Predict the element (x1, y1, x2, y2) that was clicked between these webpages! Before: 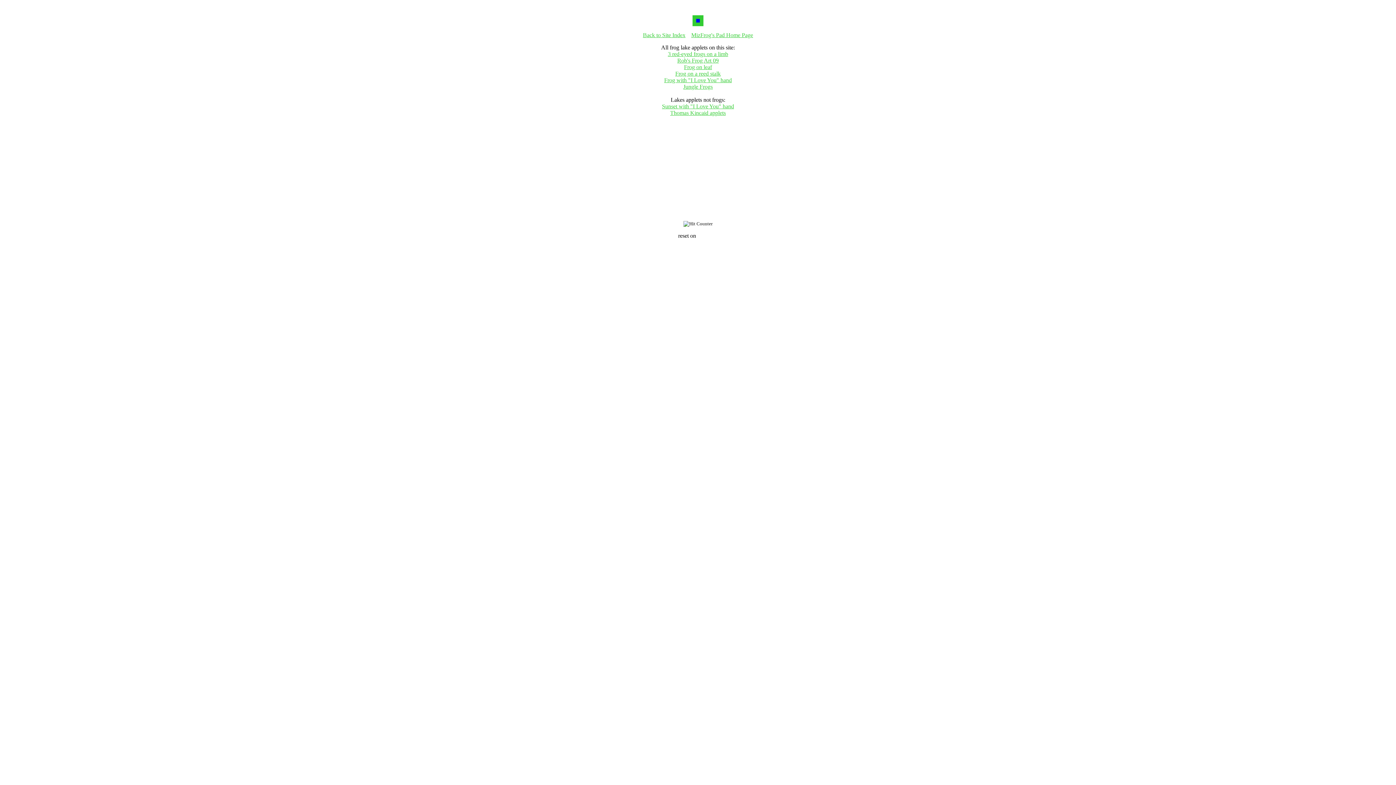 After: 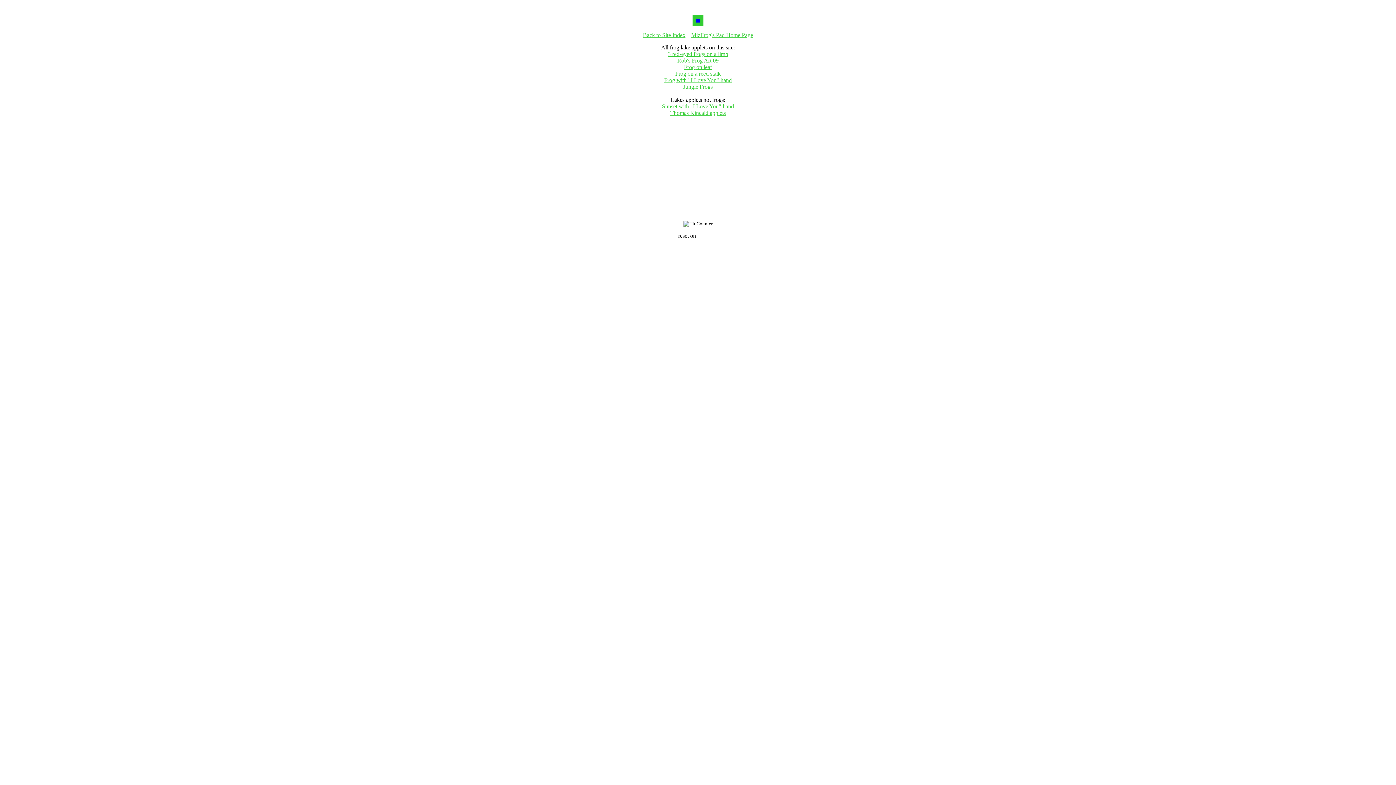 Action: label: Jungle Frogs bbox: (683, 83, 712, 89)